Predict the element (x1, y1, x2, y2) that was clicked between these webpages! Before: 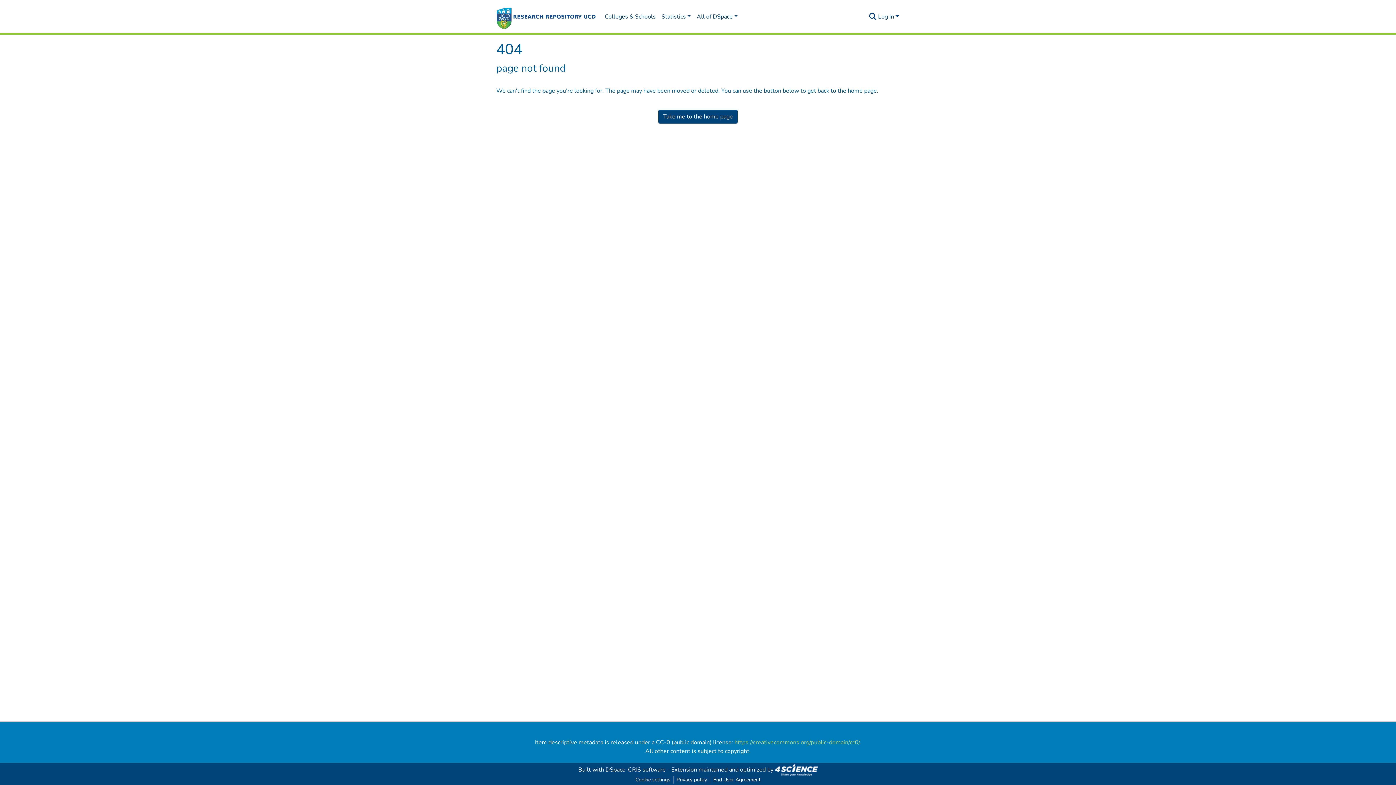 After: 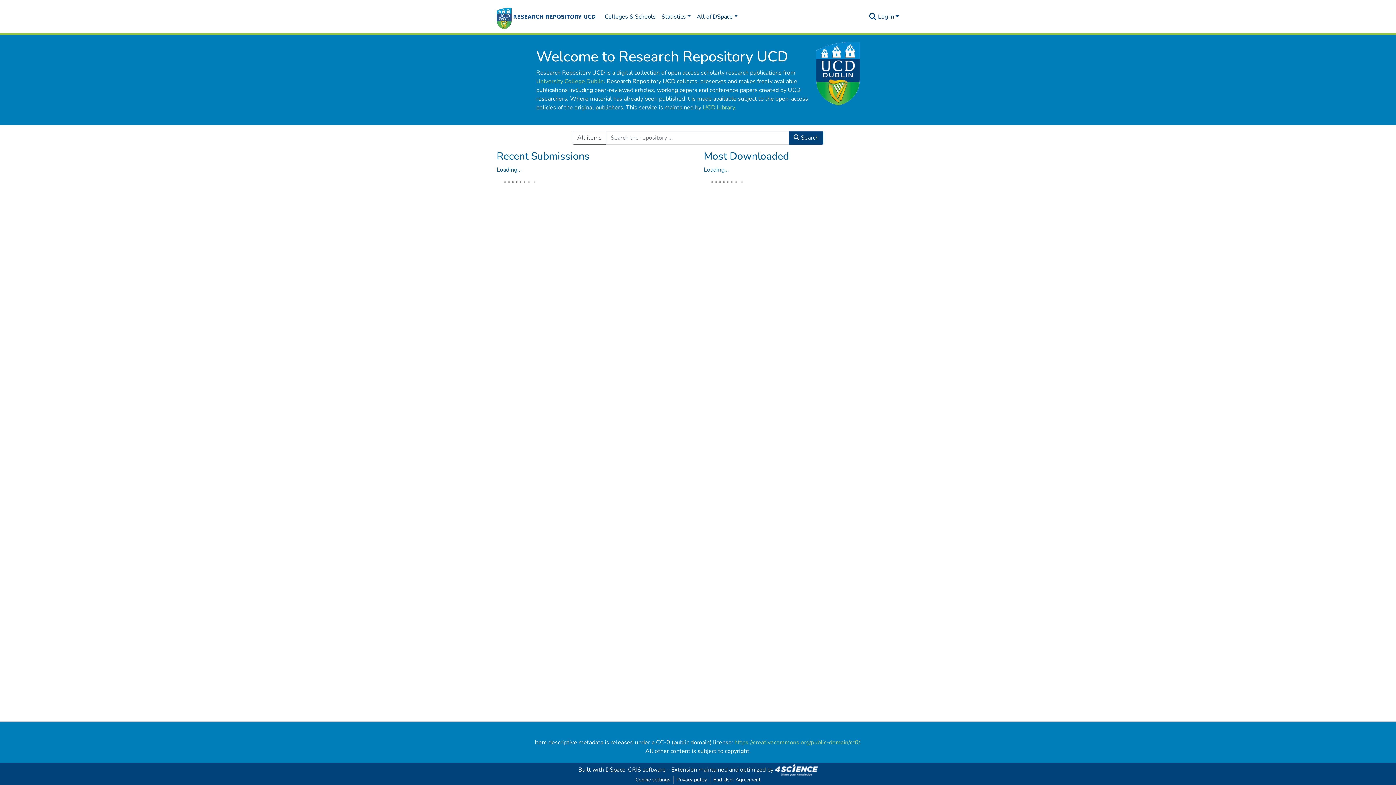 Action: bbox: (658, 109, 737, 123) label: Take me to the home page